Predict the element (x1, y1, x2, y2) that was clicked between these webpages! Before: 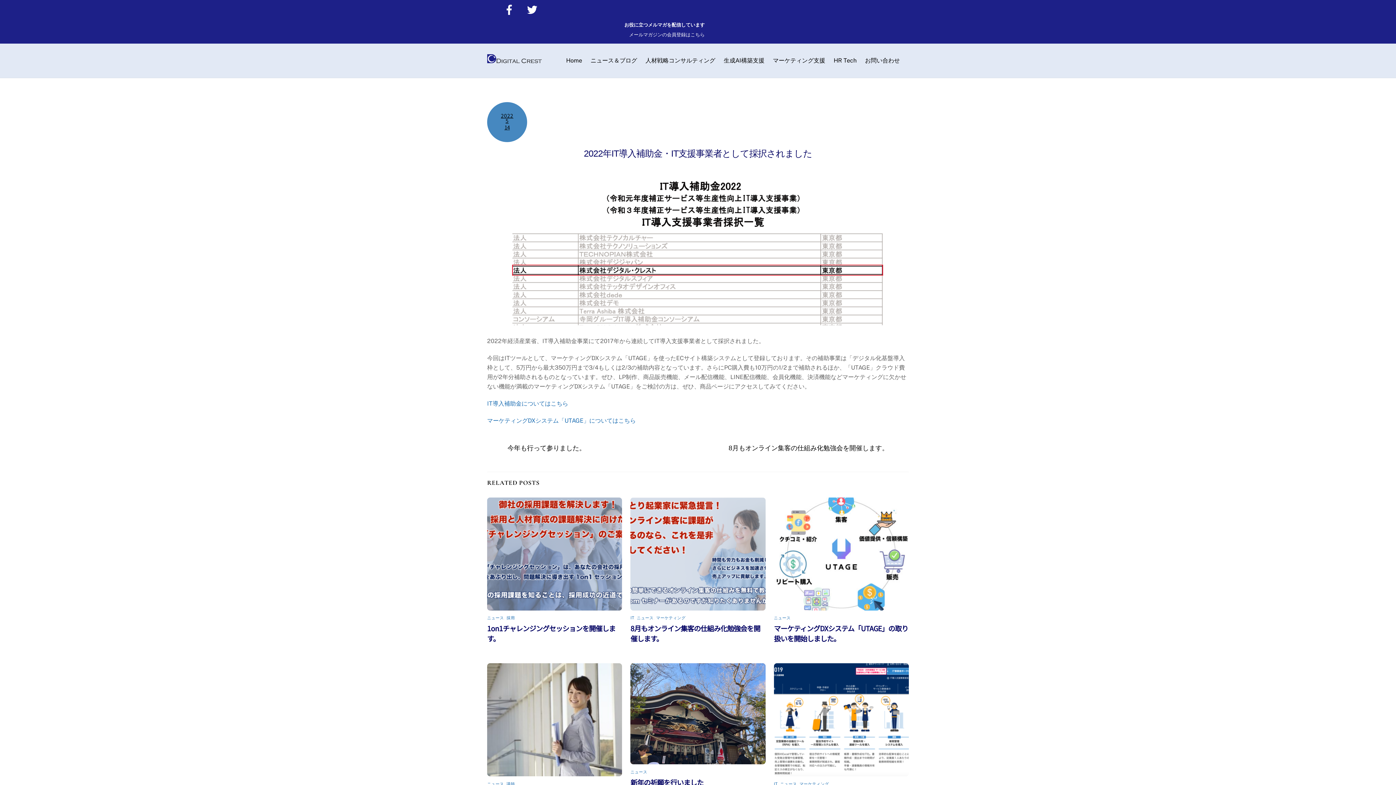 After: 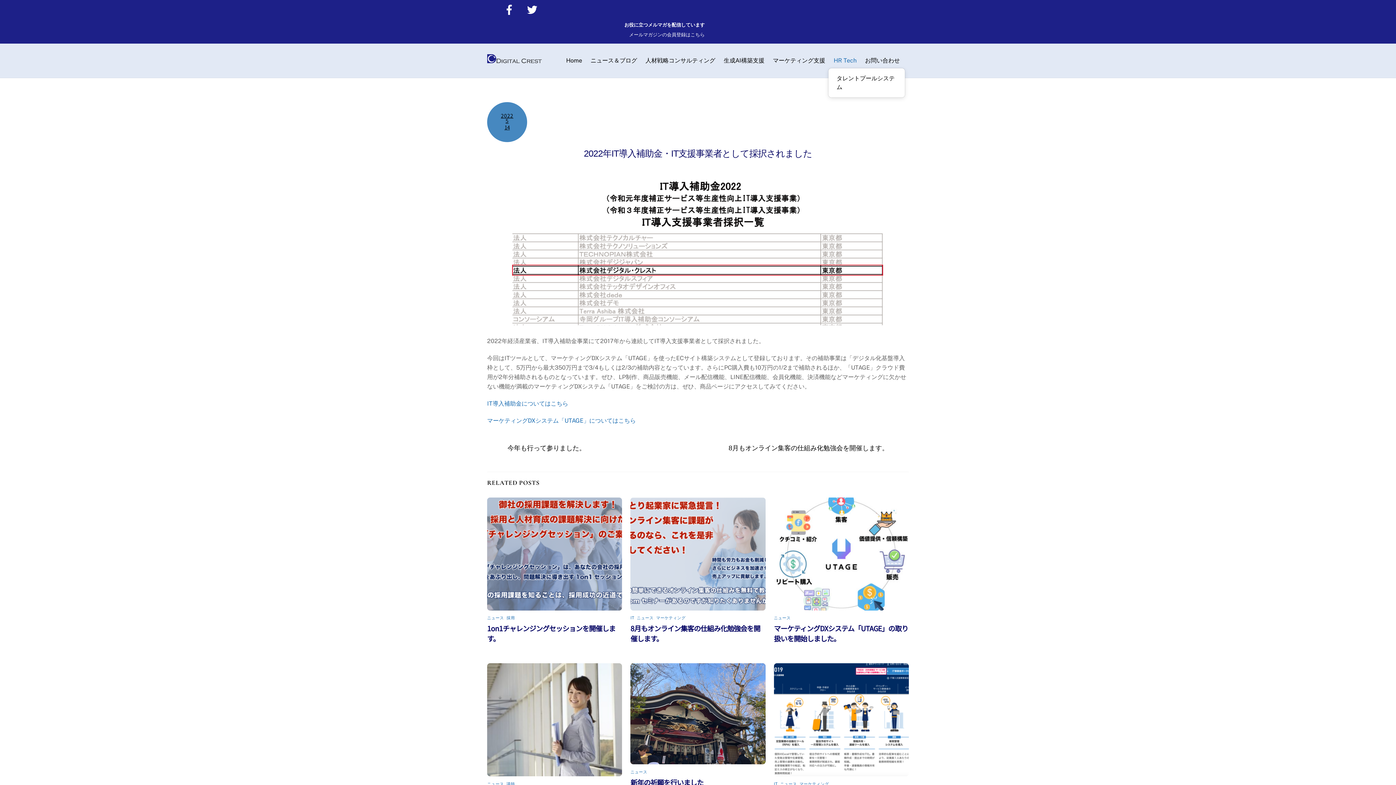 Action: label: HR Tech bbox: (830, 52, 860, 68)